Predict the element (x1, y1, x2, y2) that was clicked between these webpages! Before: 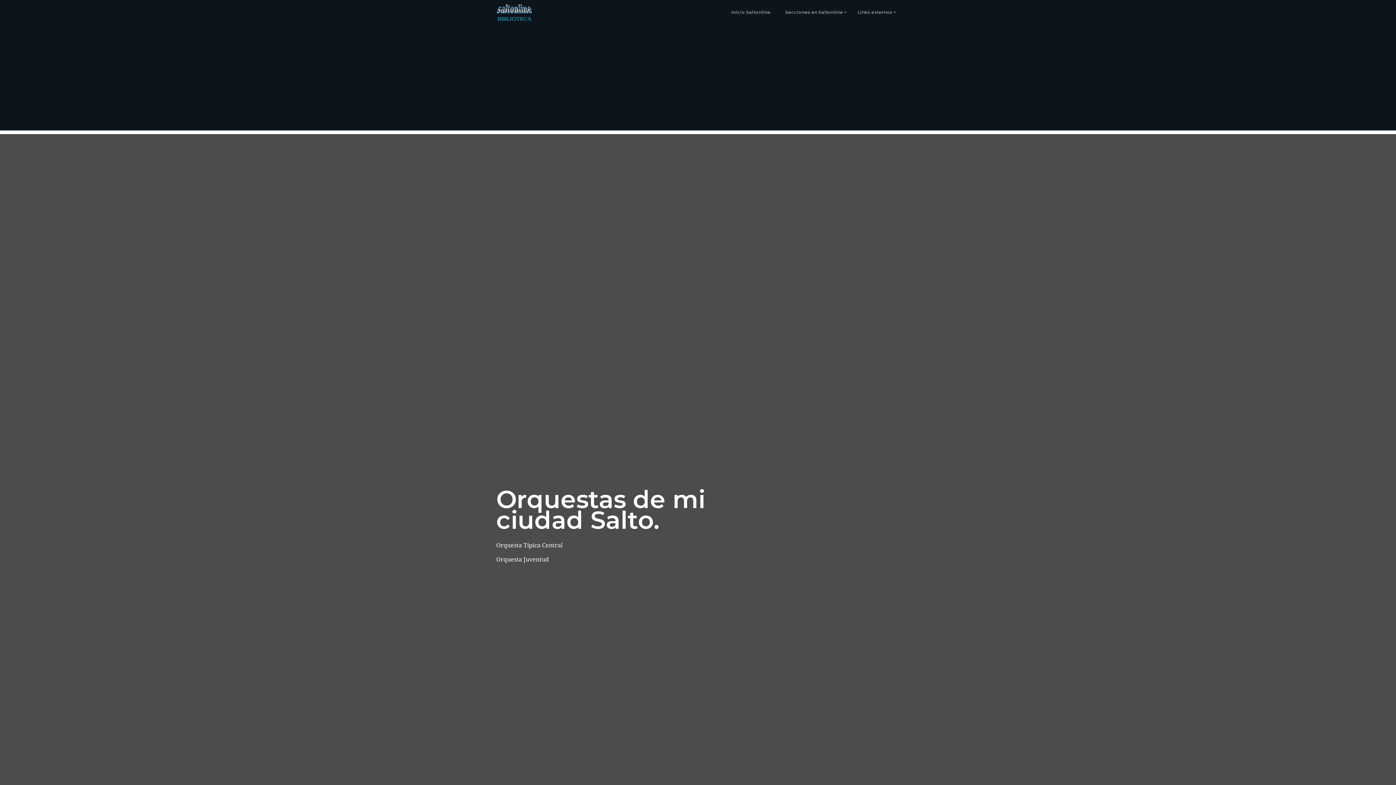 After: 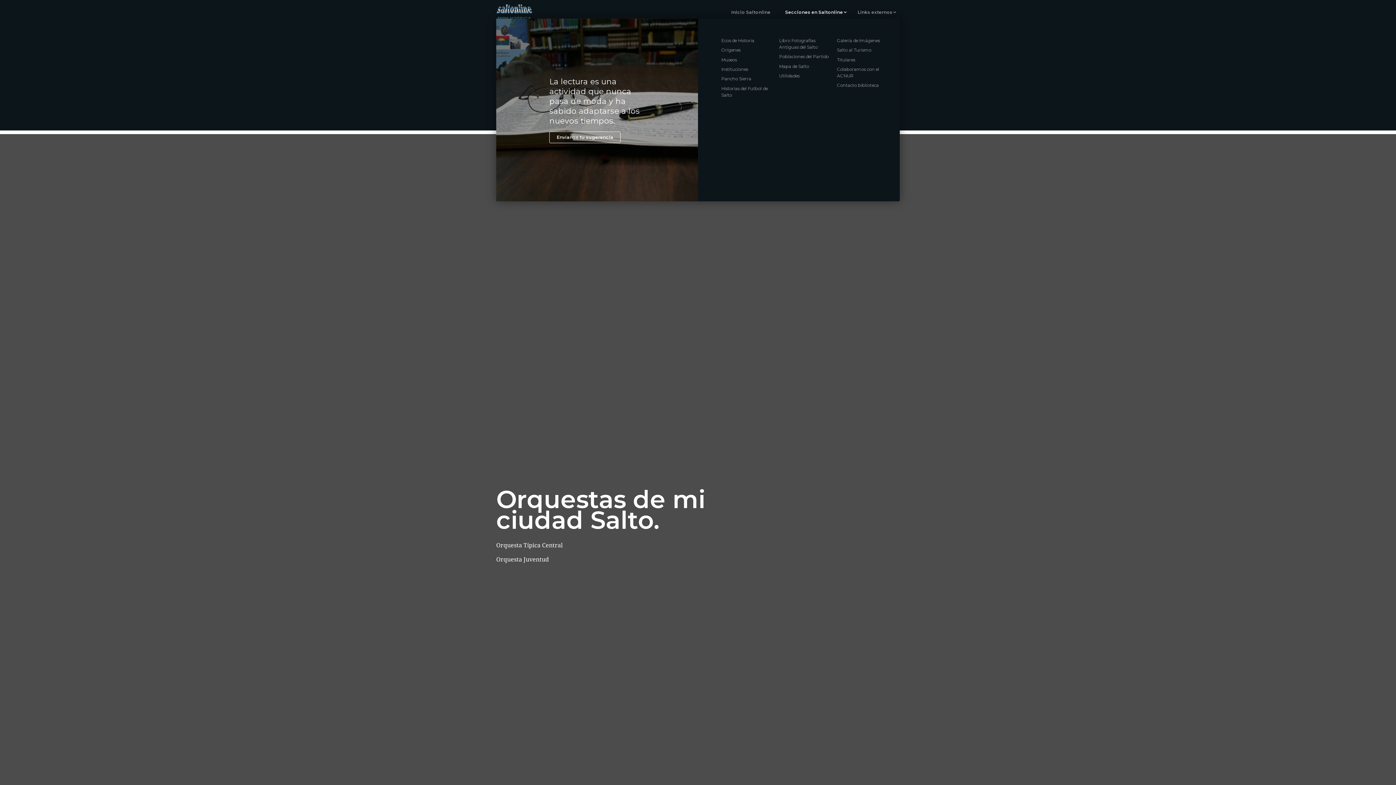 Action: bbox: (778, 6, 850, 18) label: Secciones en Saltonline